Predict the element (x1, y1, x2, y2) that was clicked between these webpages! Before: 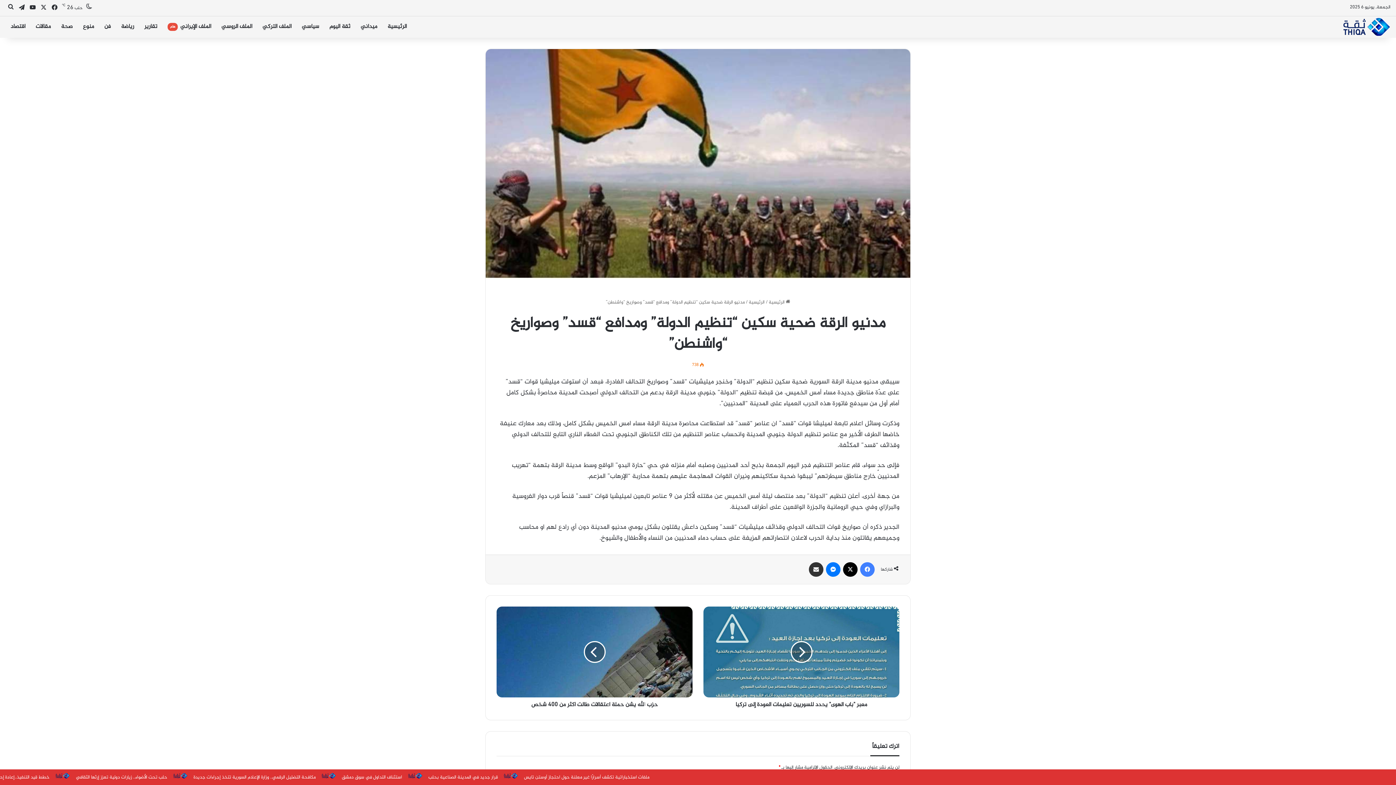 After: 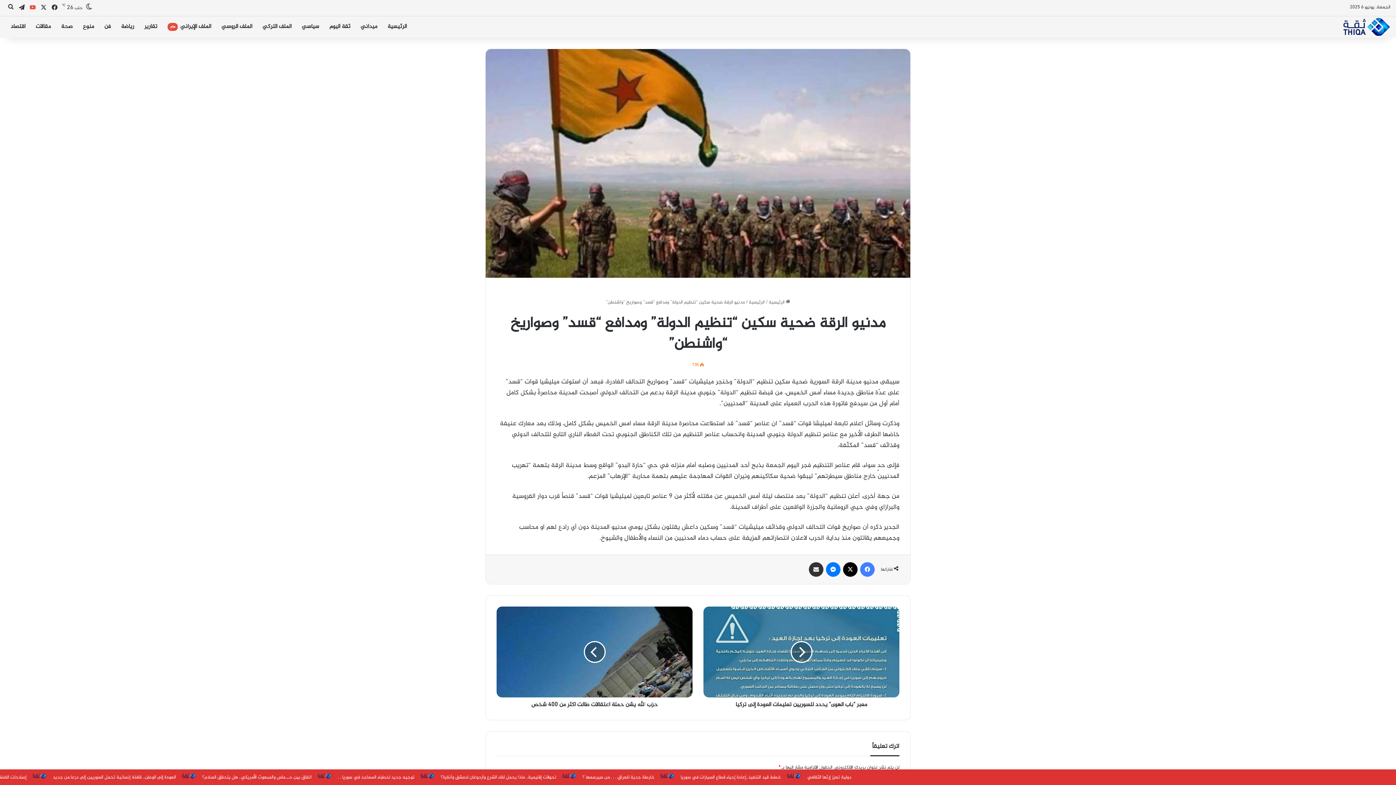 Action: bbox: (27, 0, 38, 16) label: ‫YouTube